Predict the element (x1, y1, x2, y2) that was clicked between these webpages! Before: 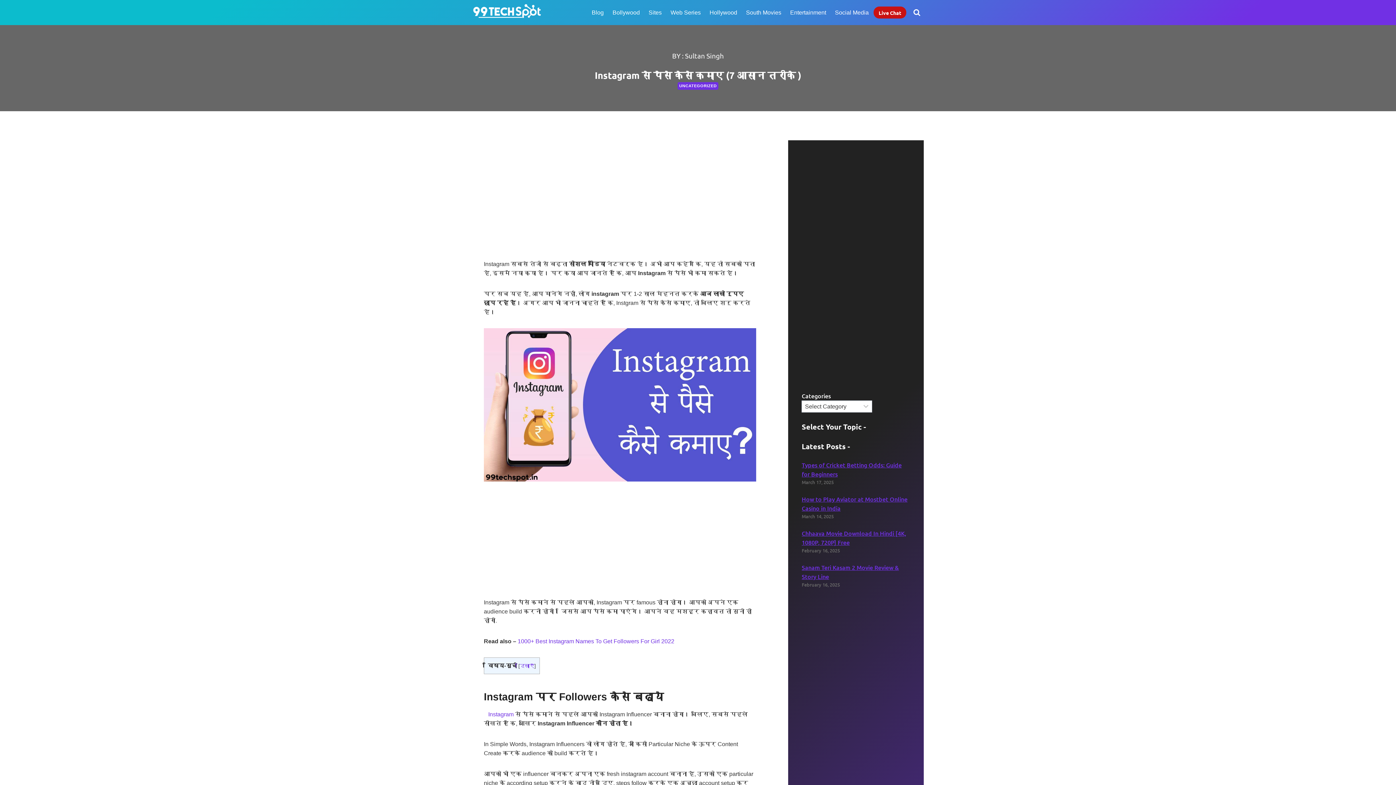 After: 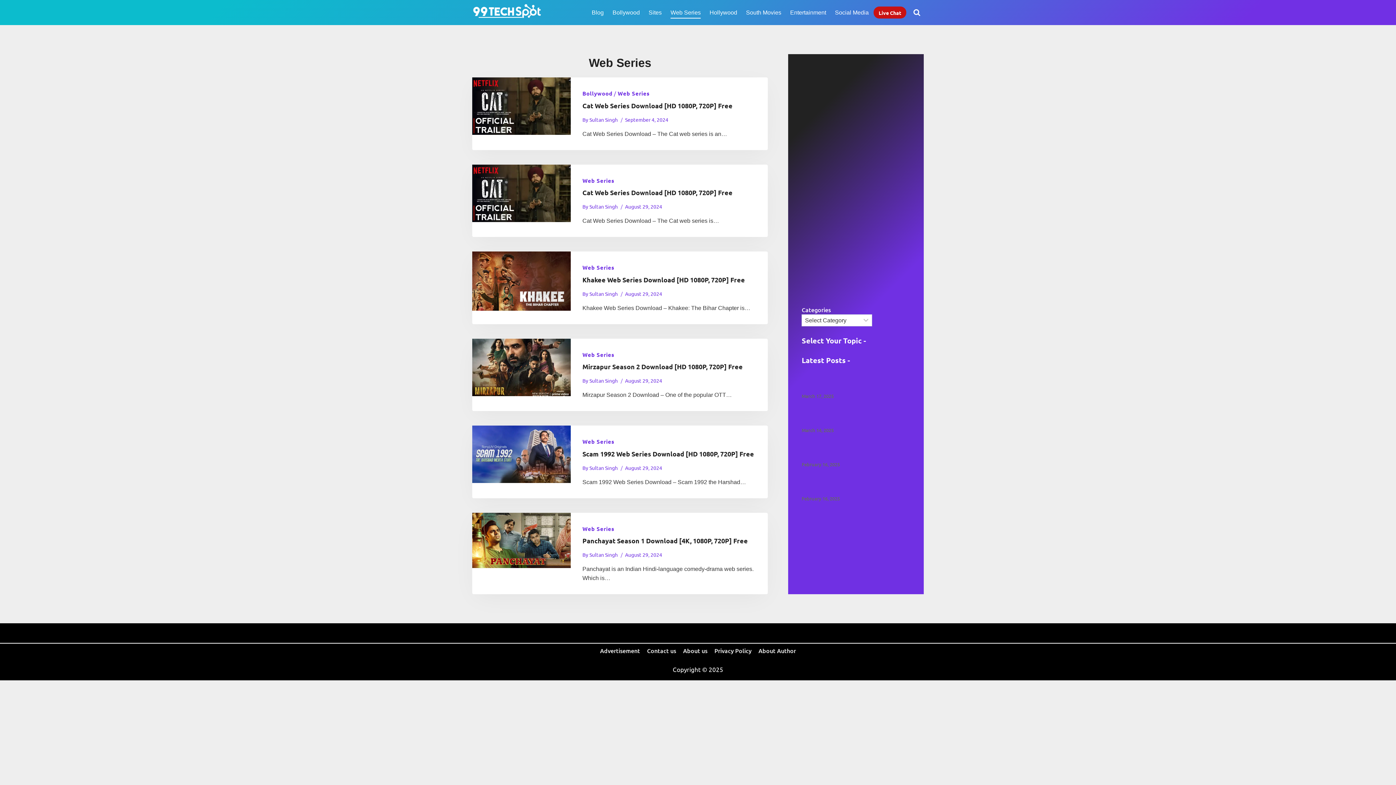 Action: label: Web Series bbox: (669, 6, 702, 18)